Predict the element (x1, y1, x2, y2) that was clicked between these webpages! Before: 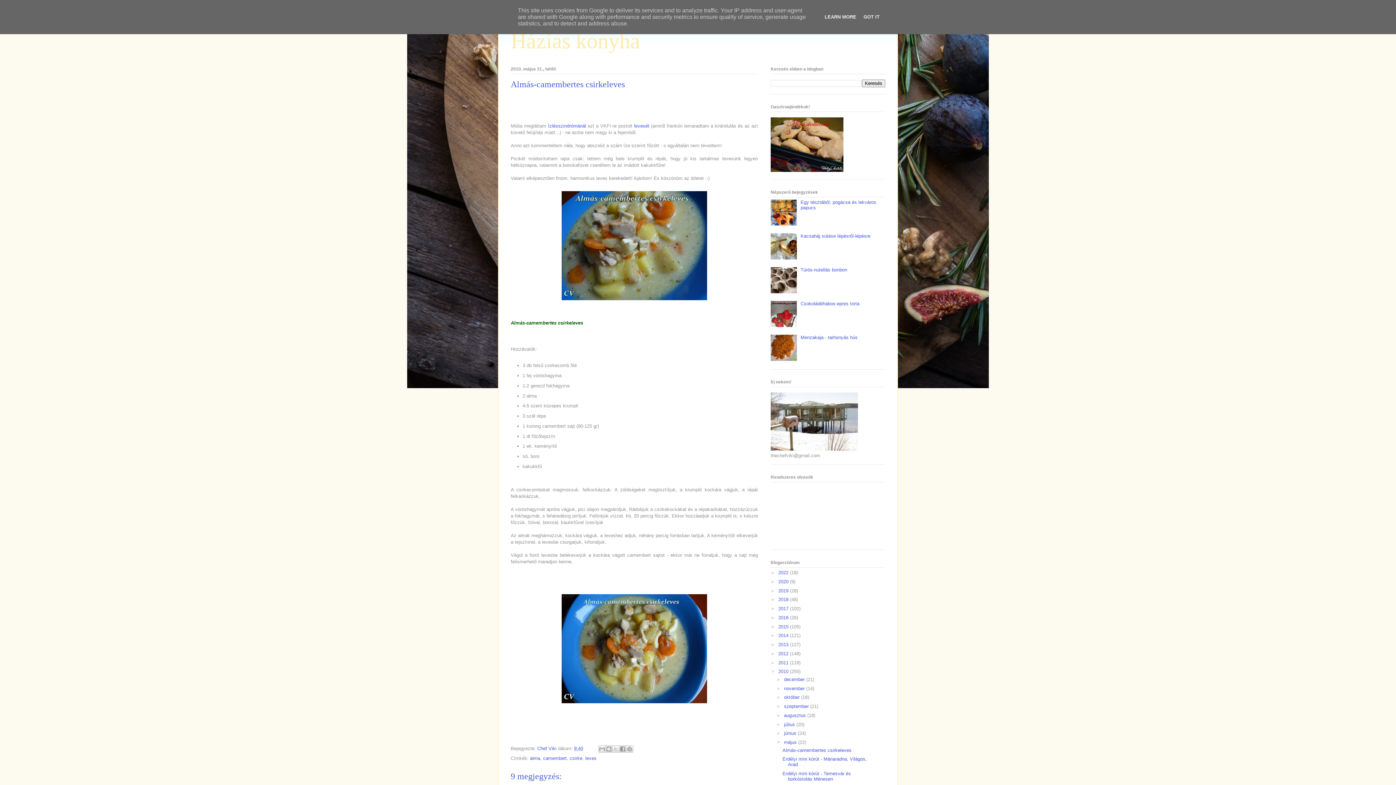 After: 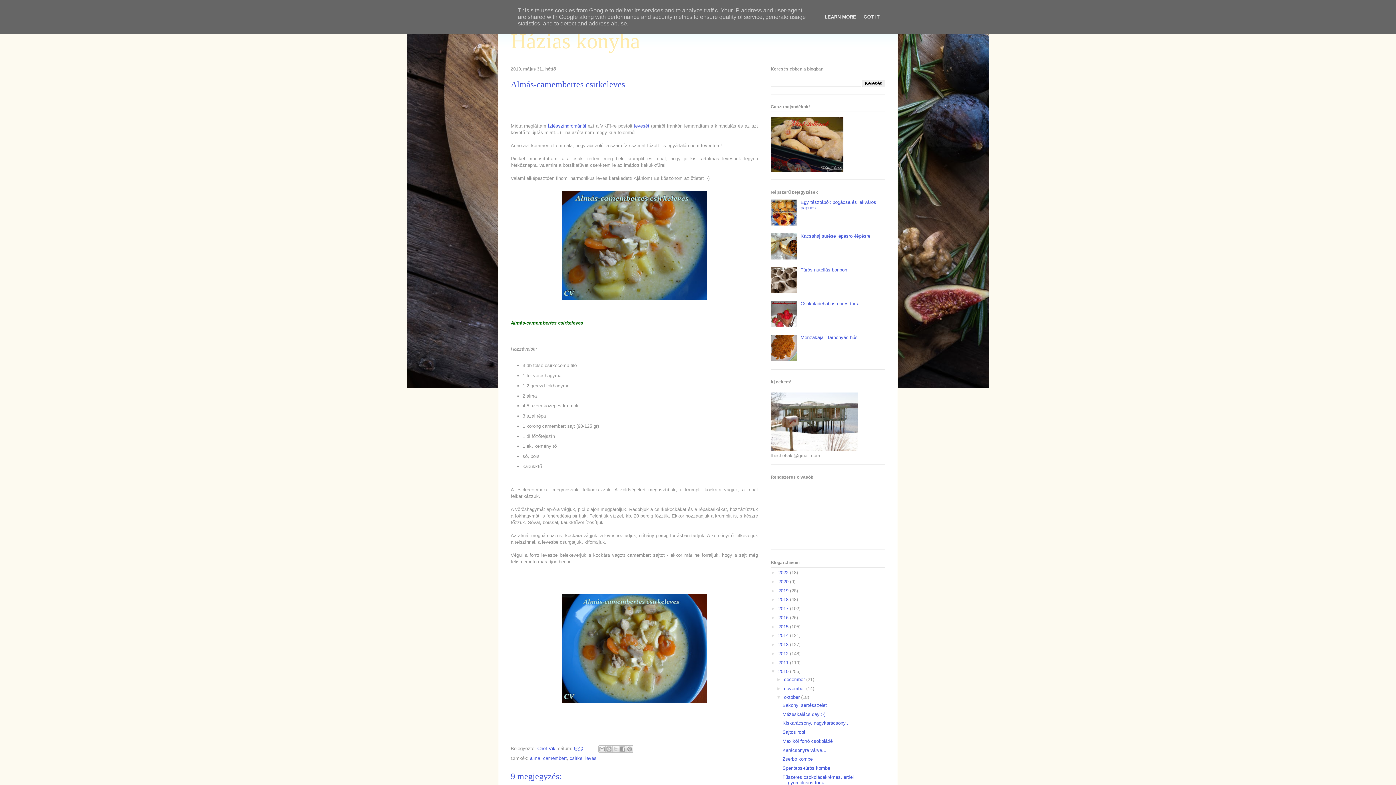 Action: bbox: (776, 695, 784, 700) label: ►  